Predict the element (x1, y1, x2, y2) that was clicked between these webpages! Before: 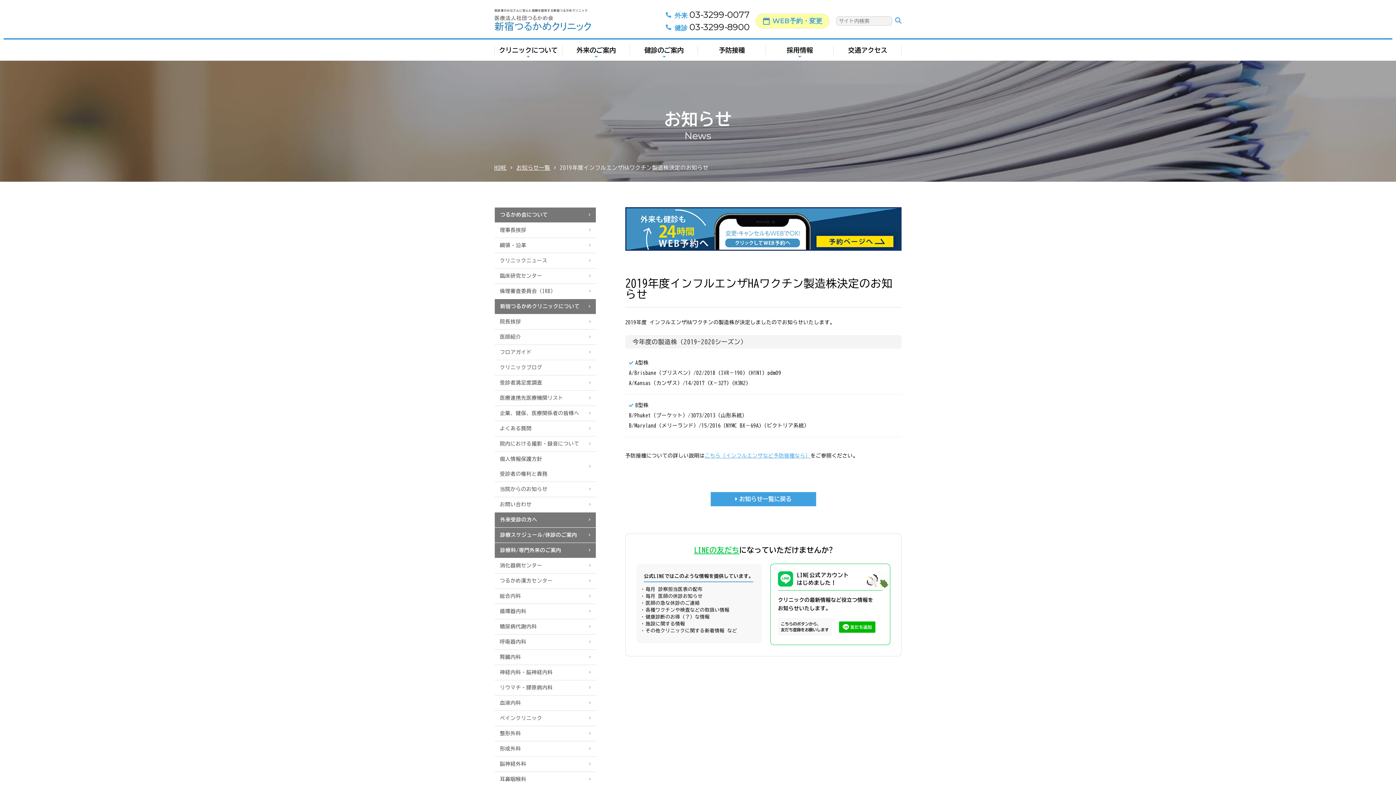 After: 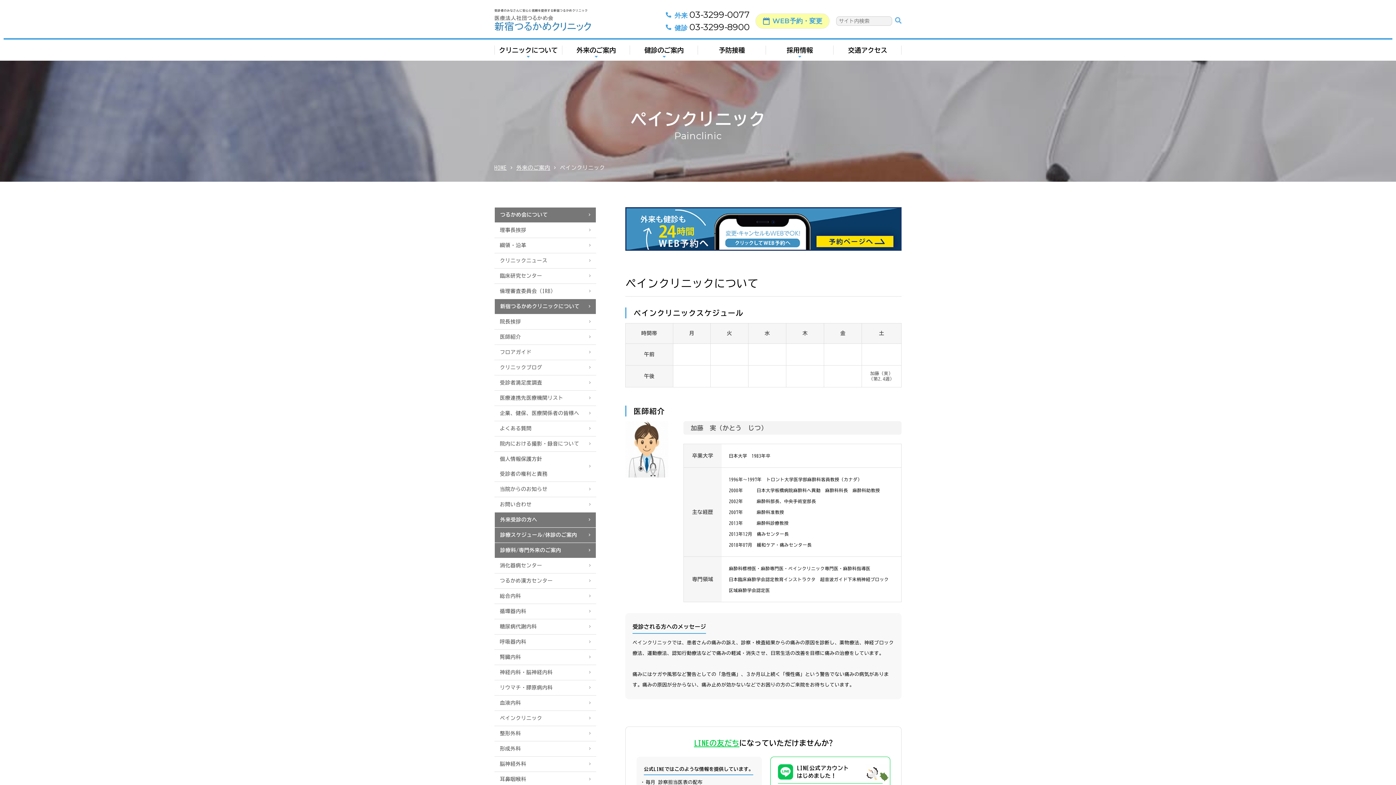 Action: label: ペインクリニック bbox: (494, 711, 596, 726)